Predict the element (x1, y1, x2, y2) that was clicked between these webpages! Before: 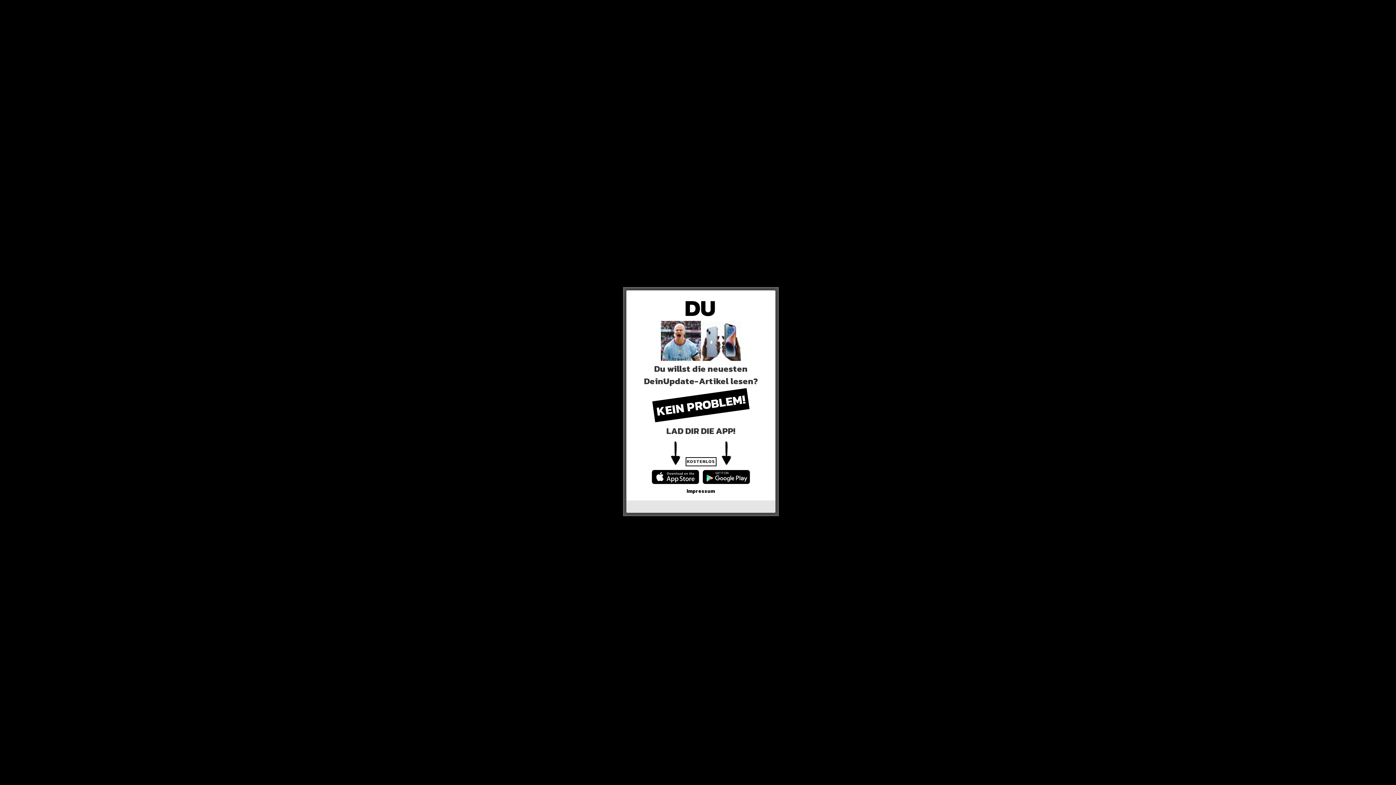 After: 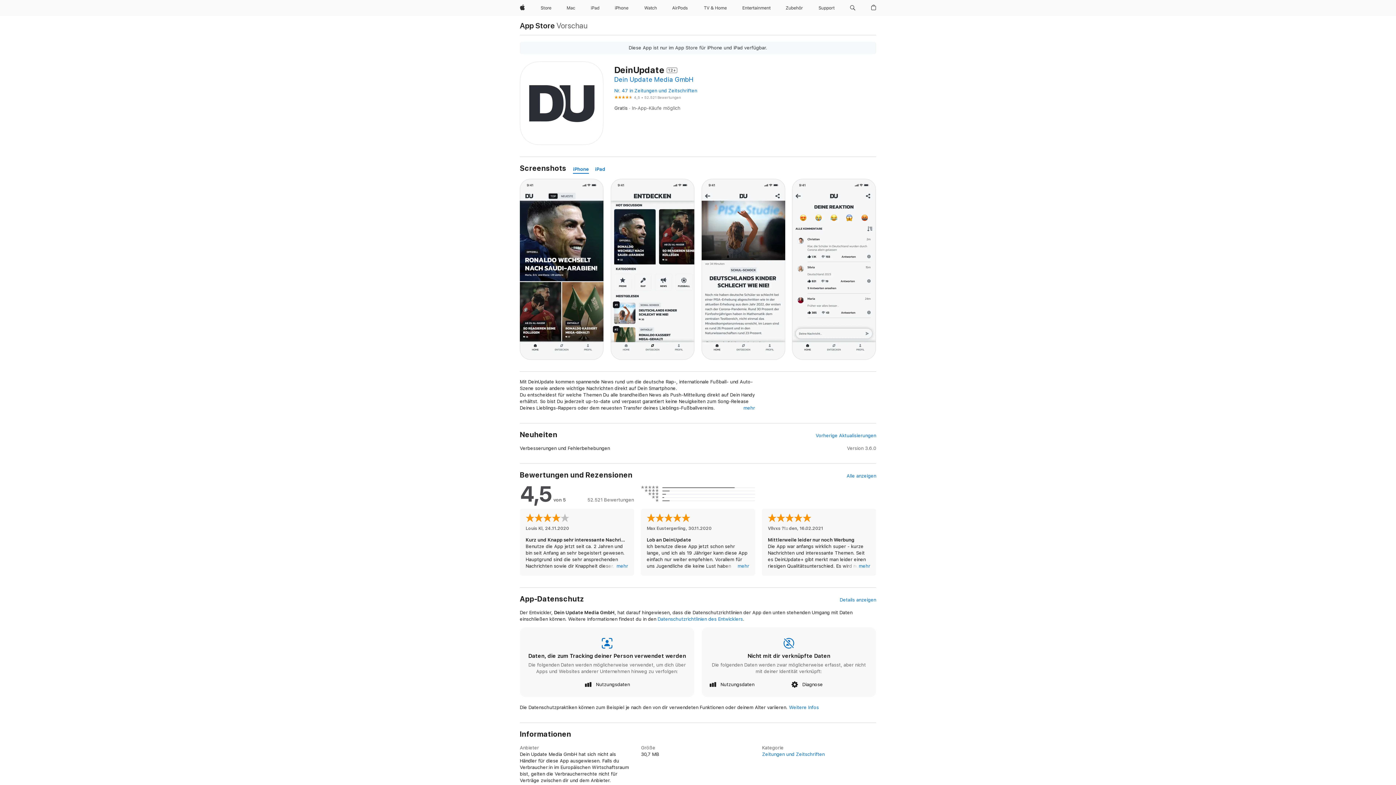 Action: bbox: (652, 472, 699, 480)